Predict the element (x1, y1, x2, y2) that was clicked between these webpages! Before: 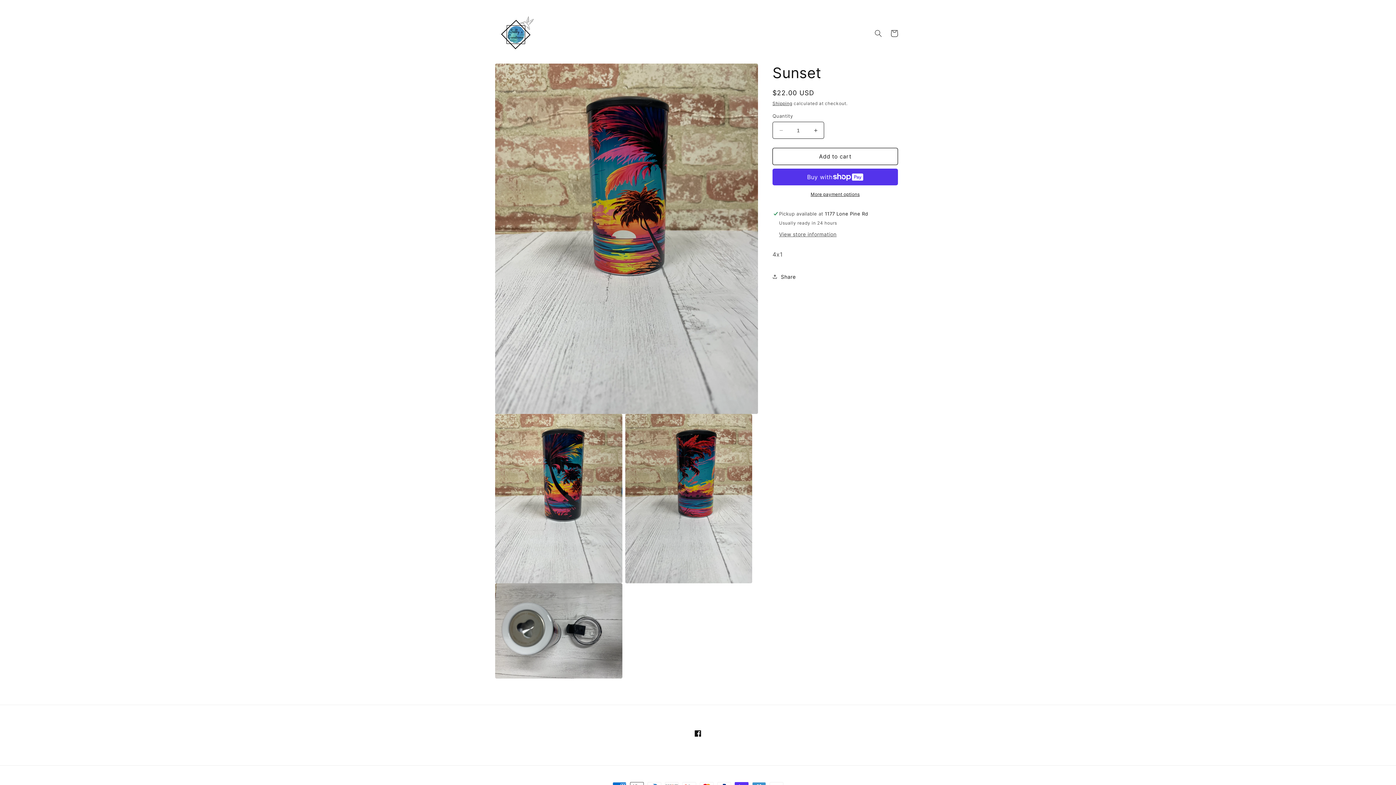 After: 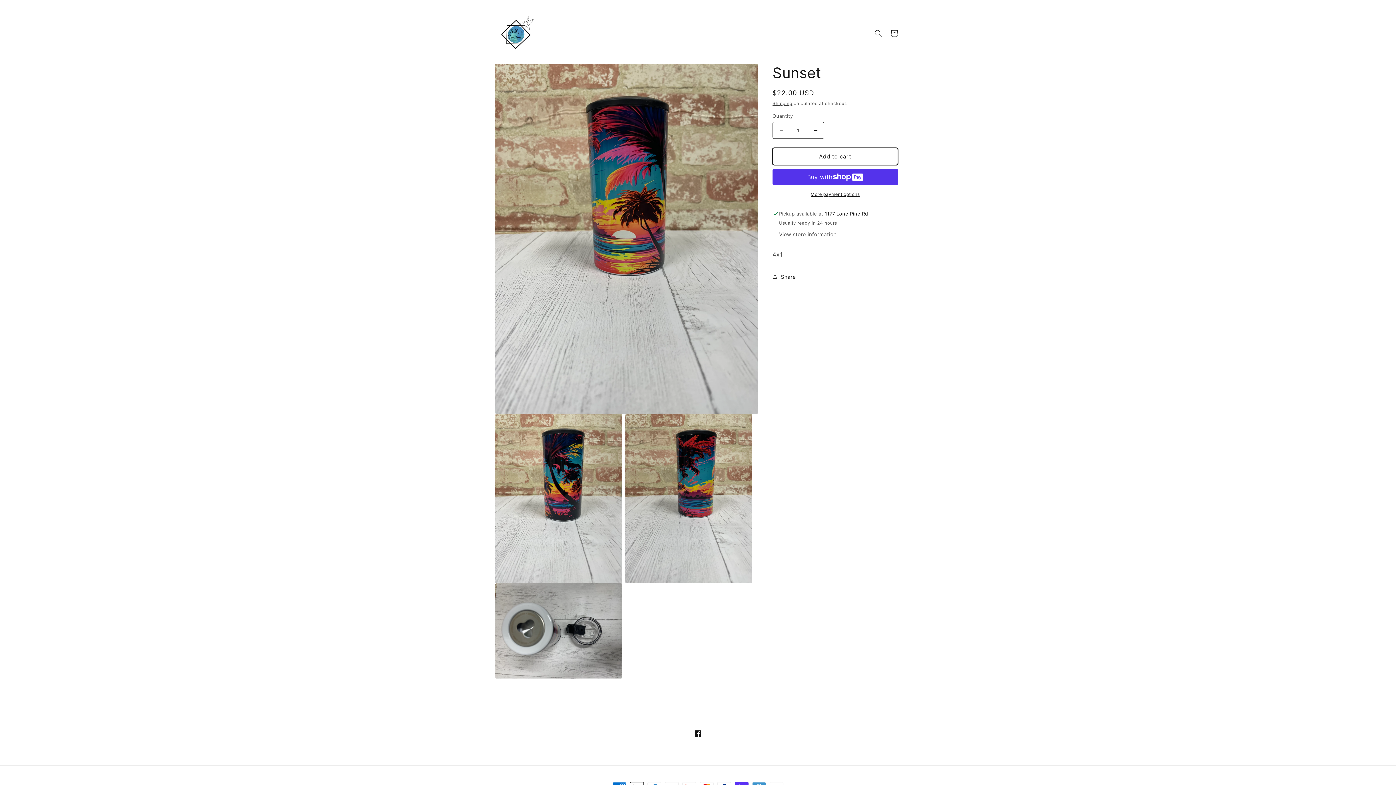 Action: bbox: (772, 148, 898, 165) label: Add to cart